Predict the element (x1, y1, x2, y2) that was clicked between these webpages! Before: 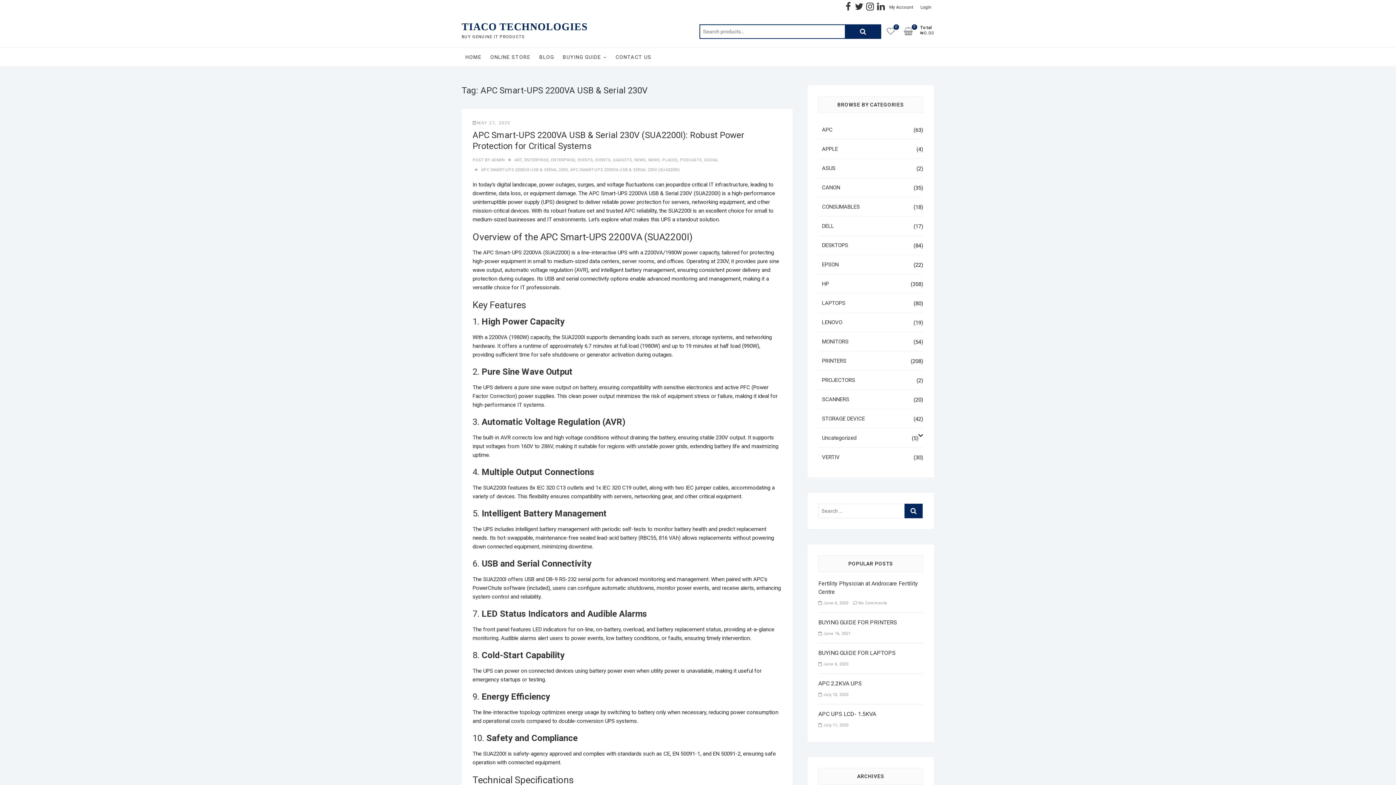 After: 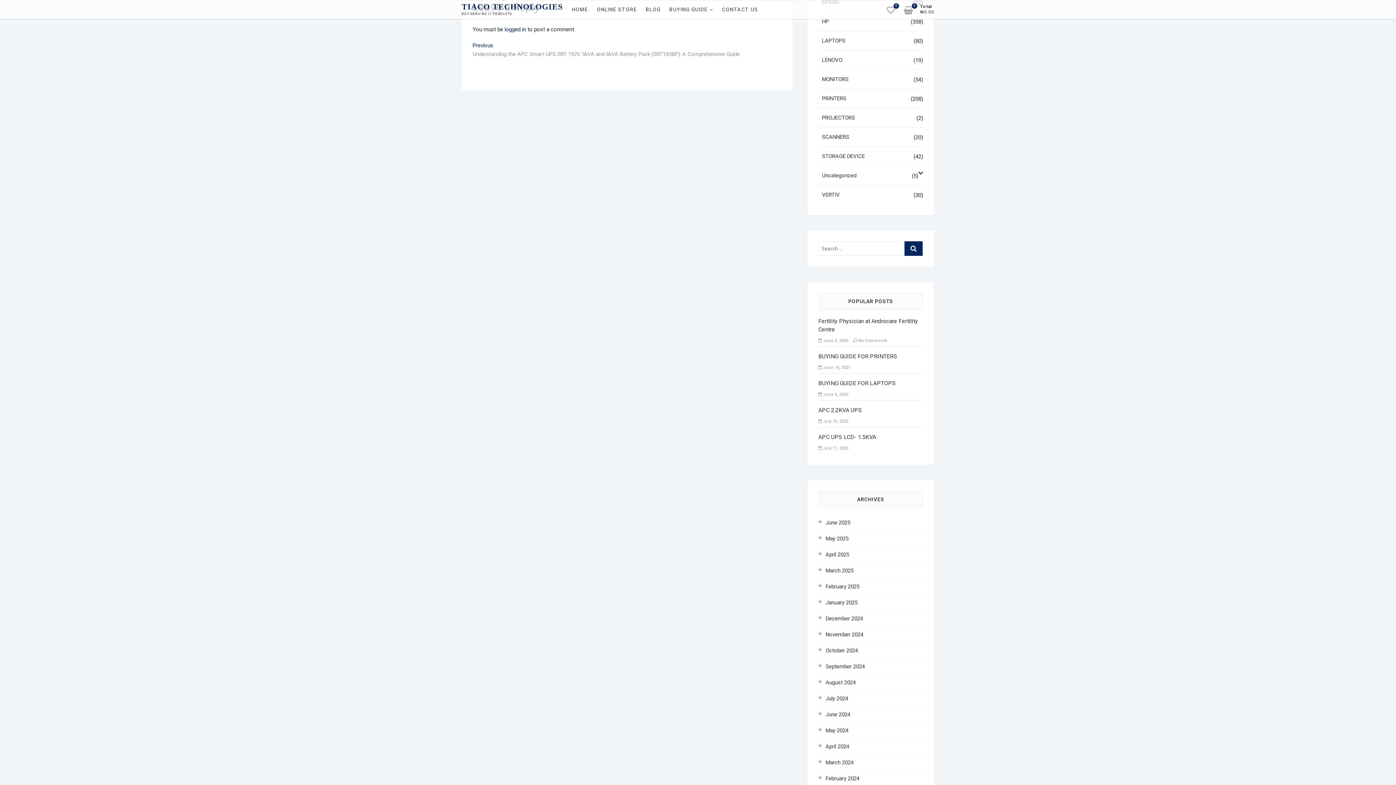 Action: bbox: (853, 601, 887, 605) label:  No Comments